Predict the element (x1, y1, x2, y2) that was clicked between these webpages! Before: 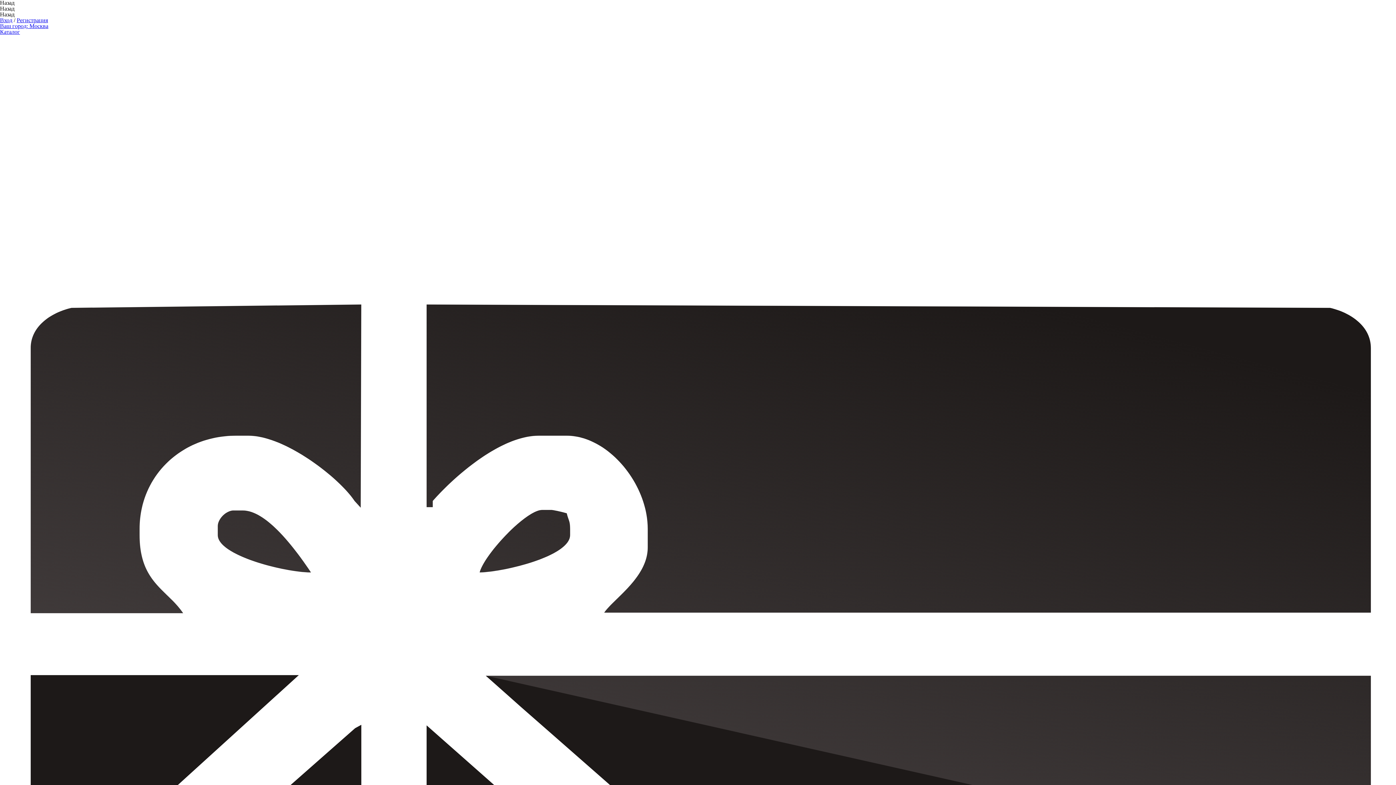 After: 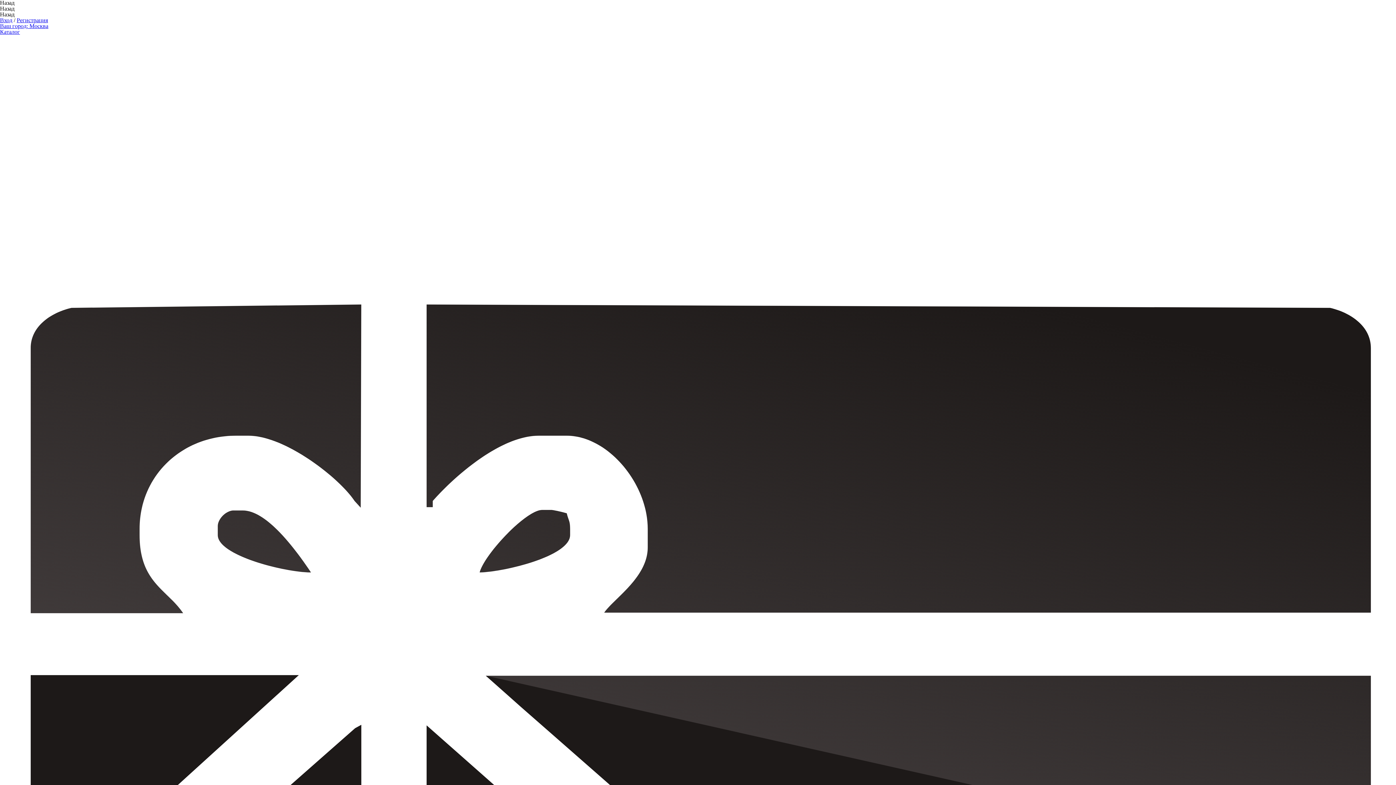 Action: bbox: (0, 17, 12, 23) label: Вход